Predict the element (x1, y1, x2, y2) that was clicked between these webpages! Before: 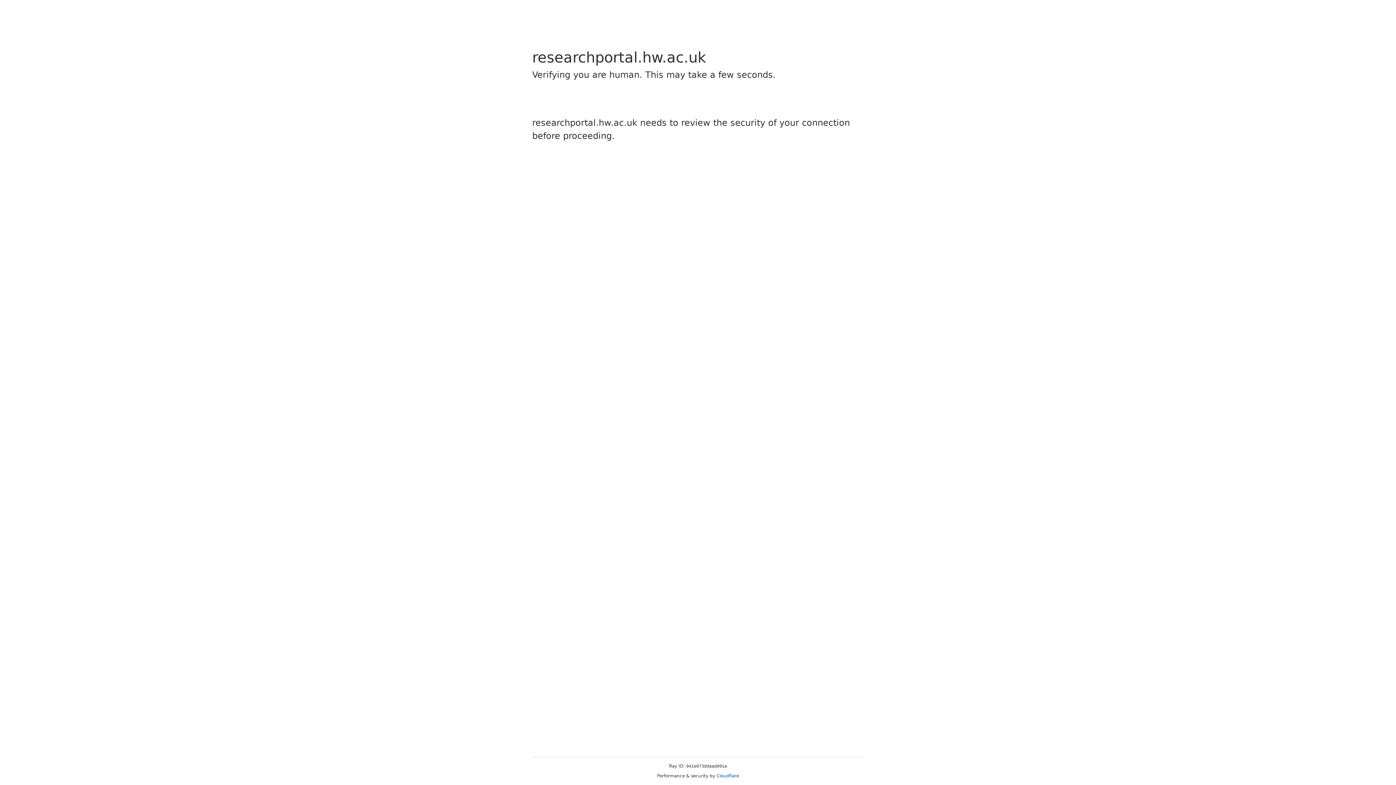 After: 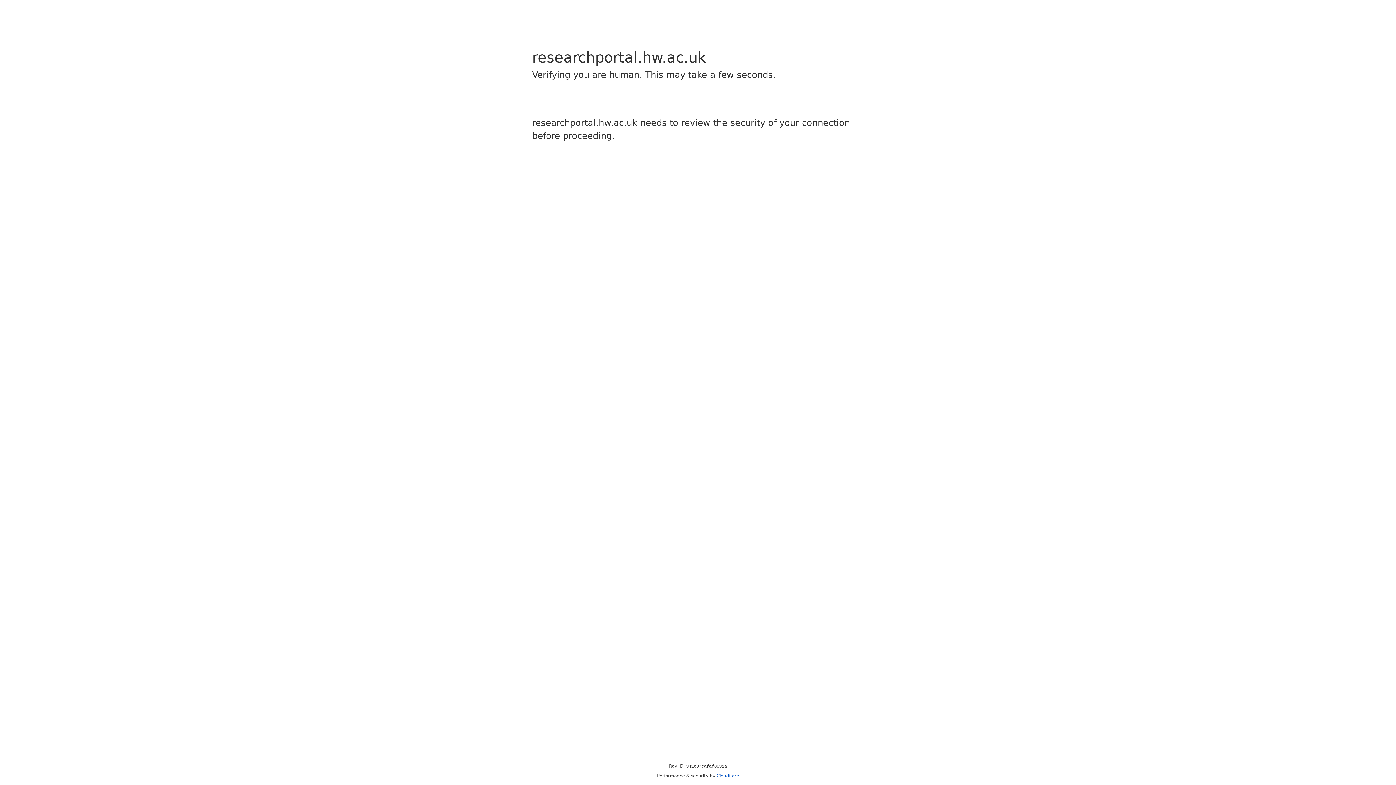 Action: bbox: (716, 773, 739, 778) label: Cloudflare